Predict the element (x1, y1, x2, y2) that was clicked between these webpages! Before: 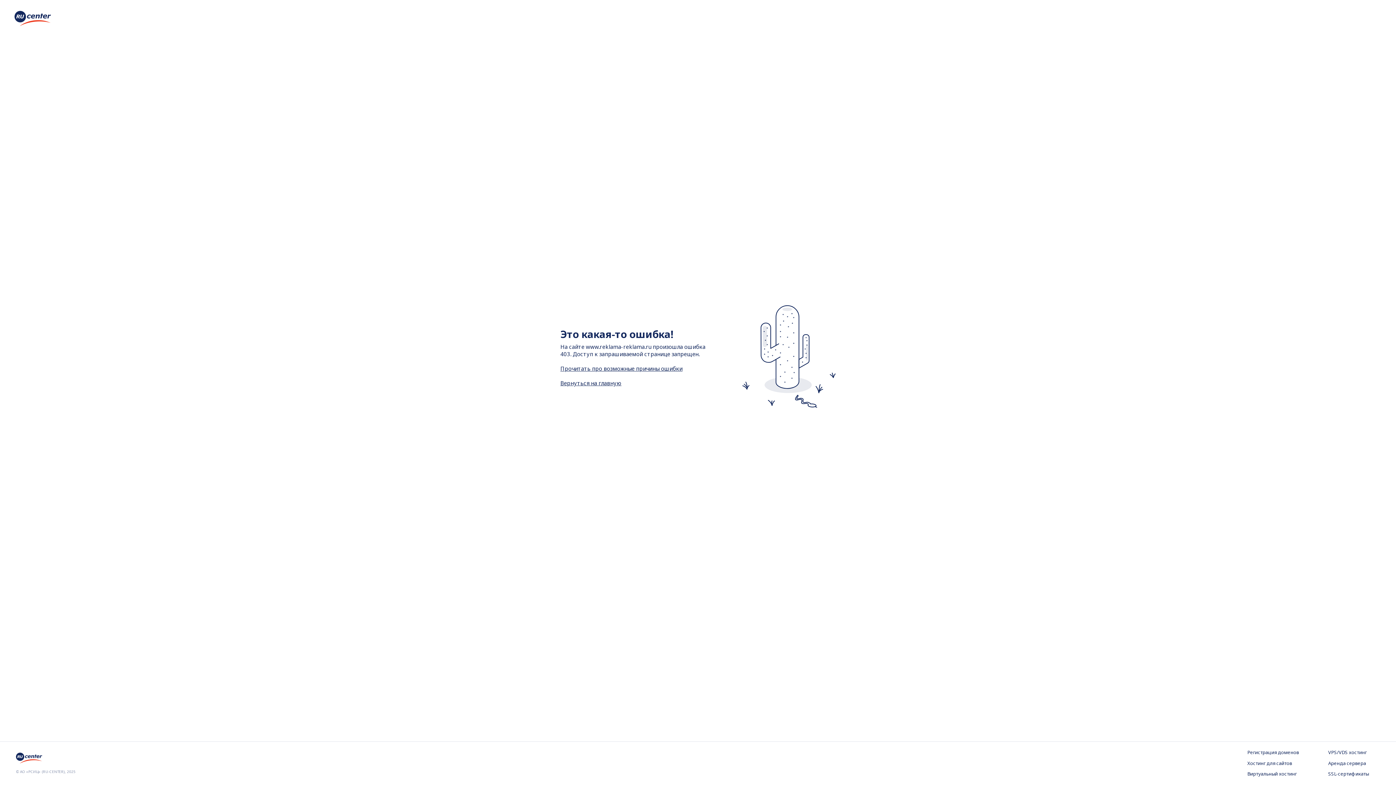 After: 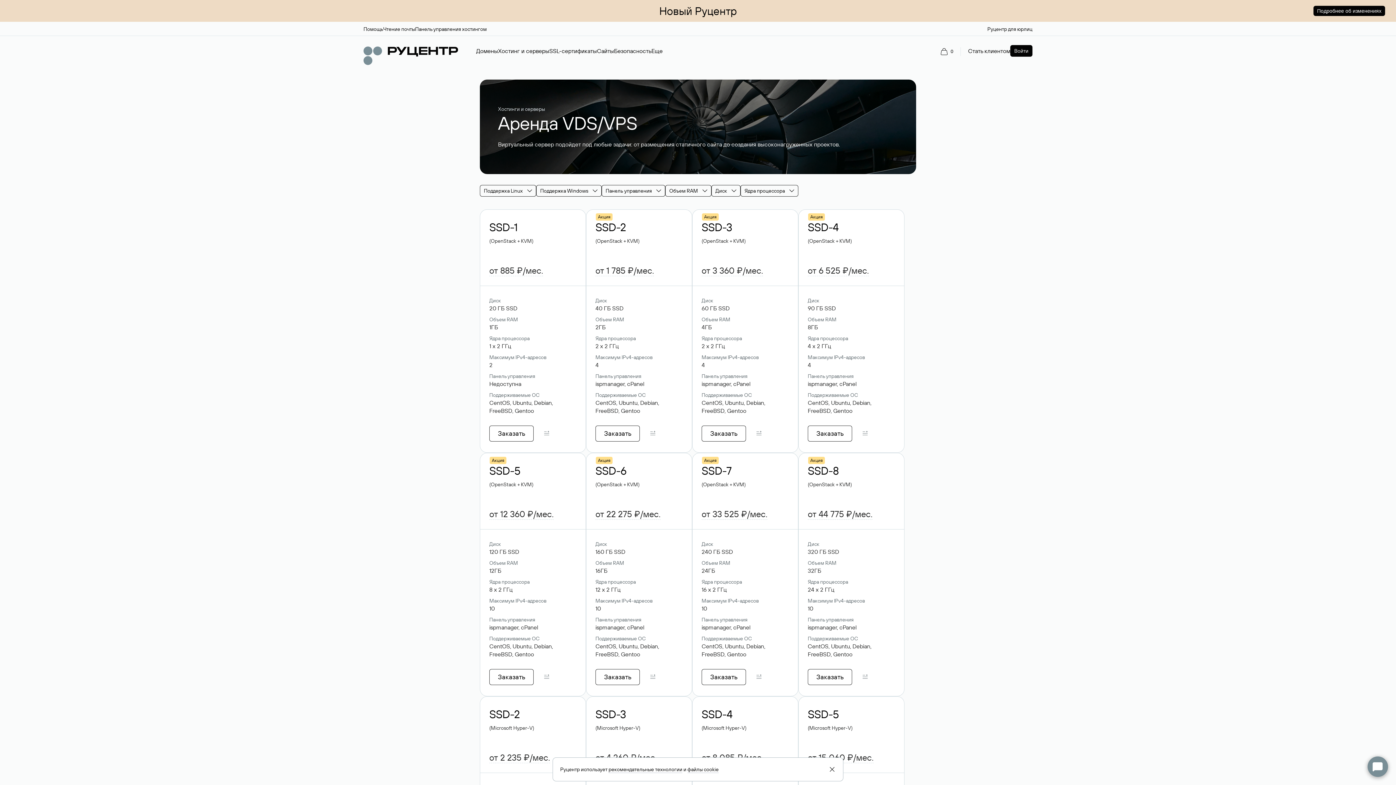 Action: label: VPS/VDS хостинг bbox: (1328, 749, 1380, 756)